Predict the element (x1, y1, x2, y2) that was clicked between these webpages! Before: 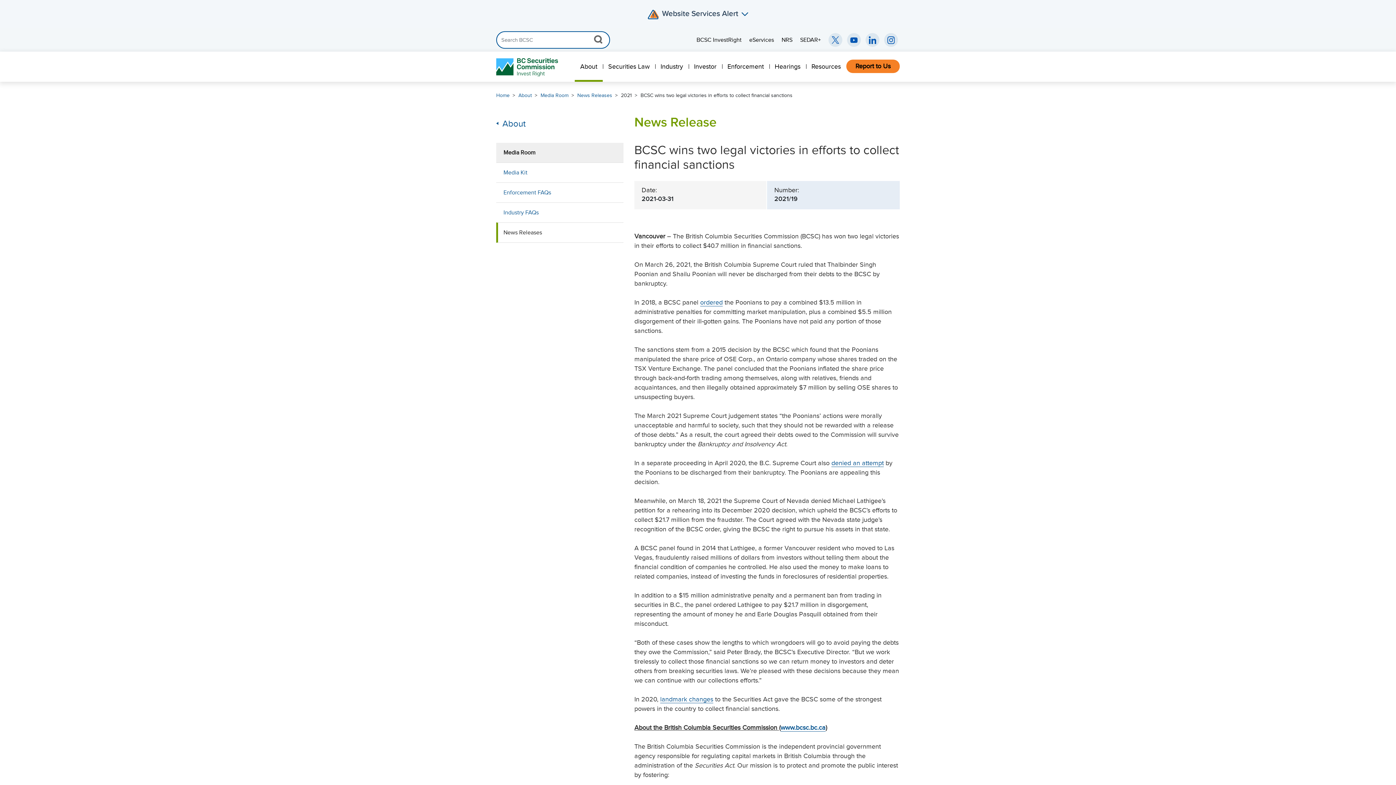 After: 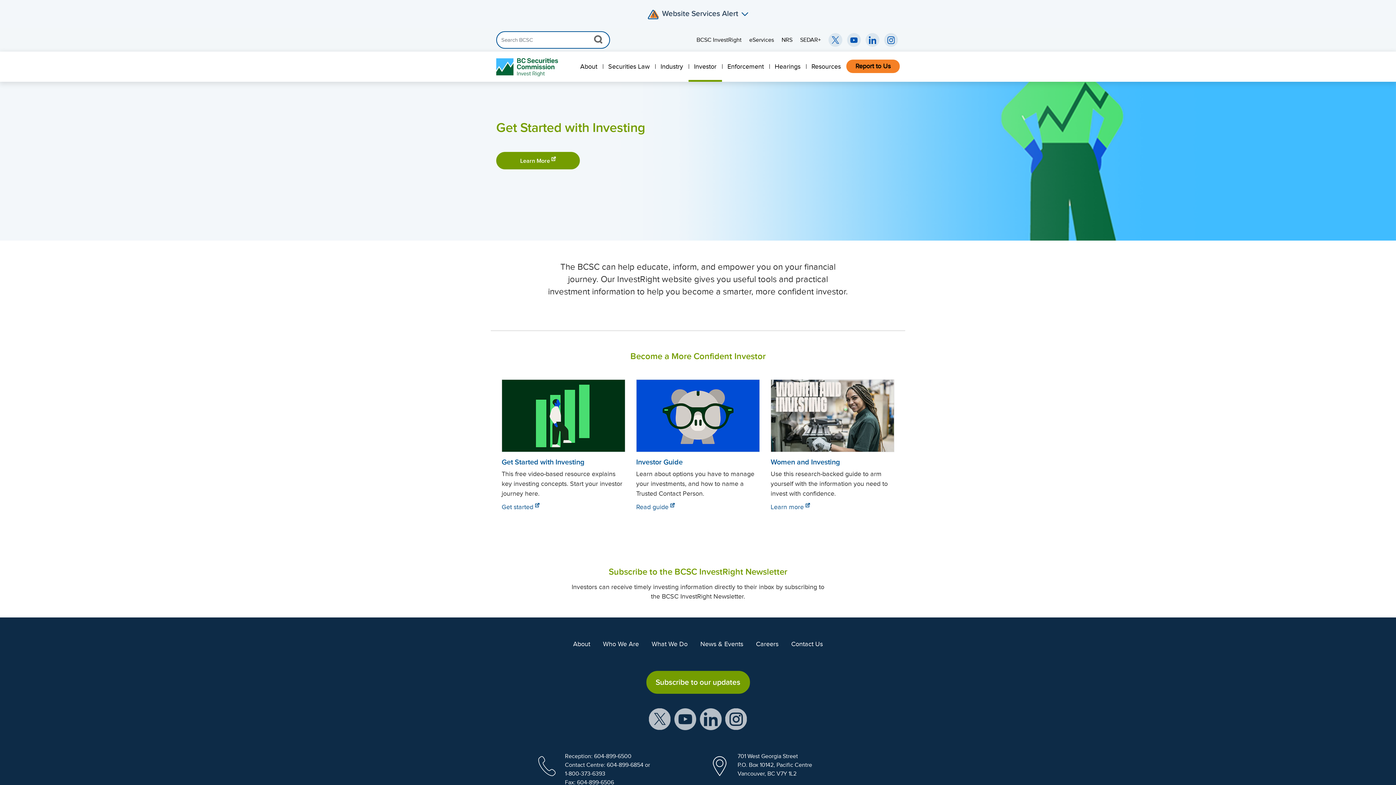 Action: label: Investor bbox: (688, 51, 722, 81)